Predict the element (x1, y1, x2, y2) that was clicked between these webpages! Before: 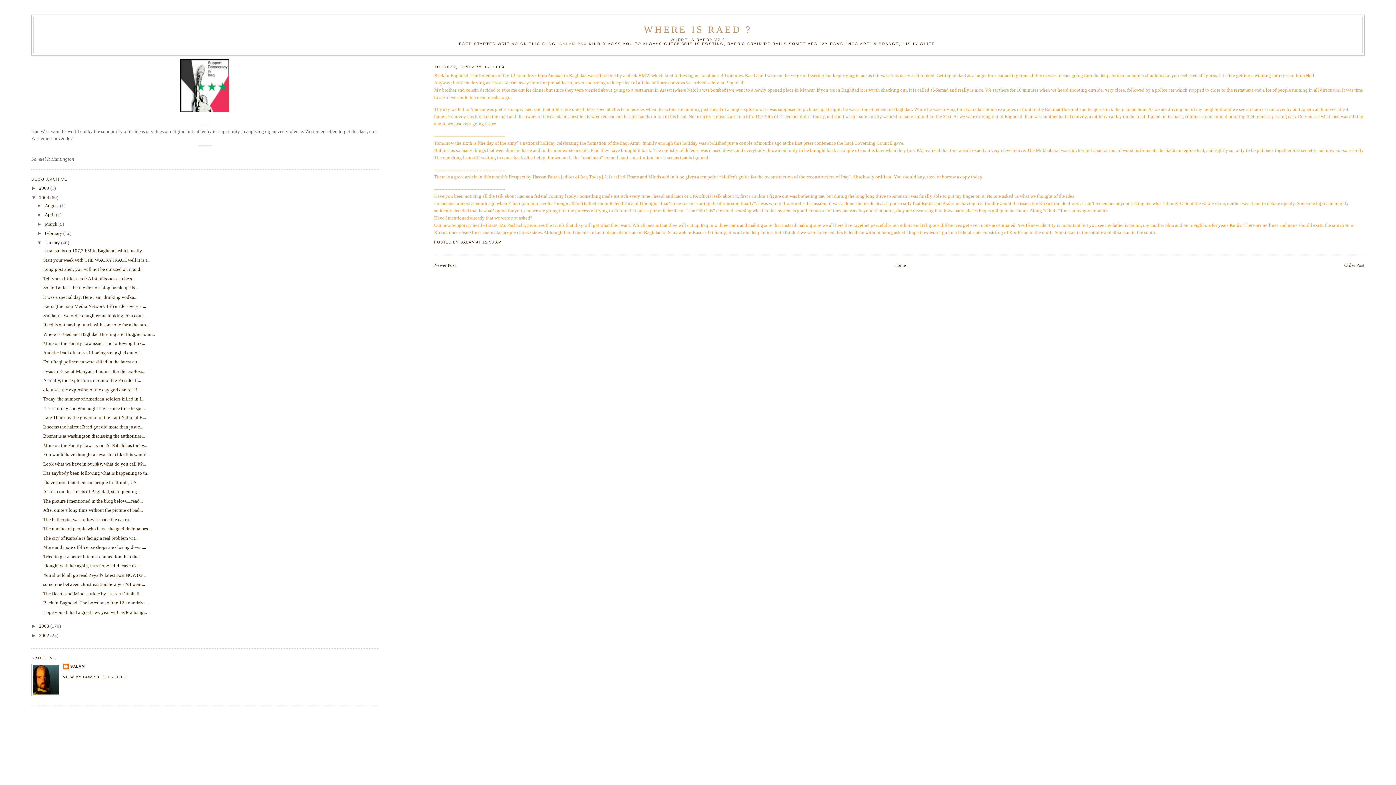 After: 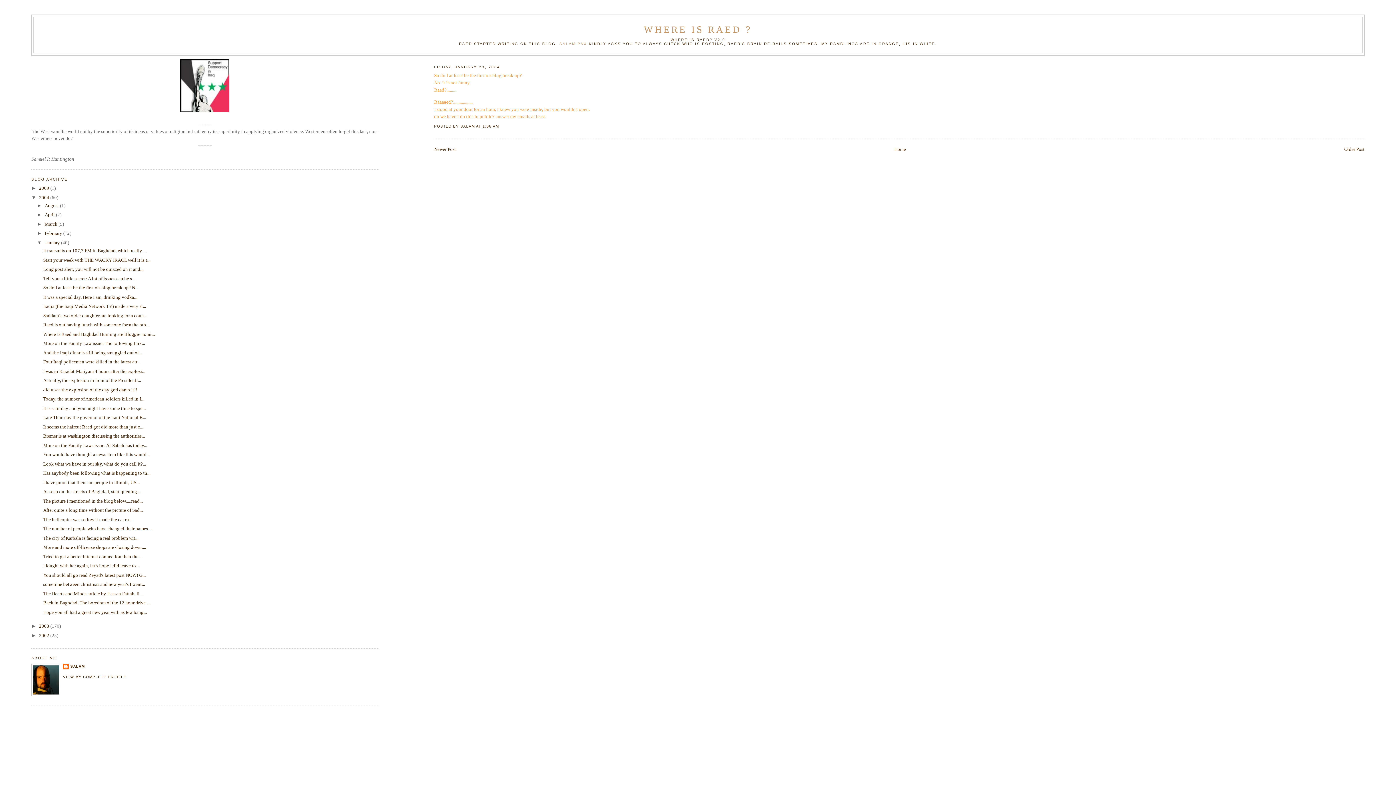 Action: bbox: (43, 285, 138, 290) label: So do I at least be the first on-blog break up? N...